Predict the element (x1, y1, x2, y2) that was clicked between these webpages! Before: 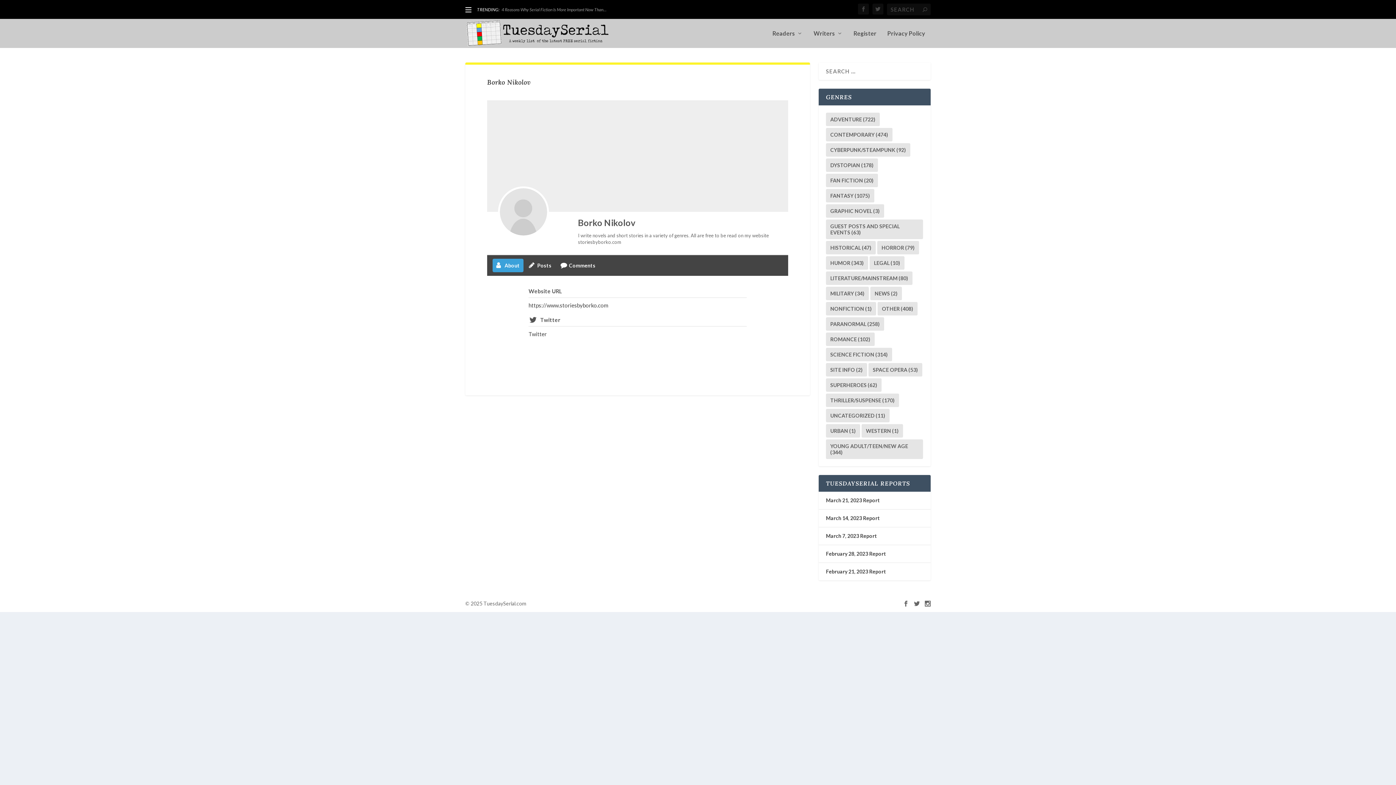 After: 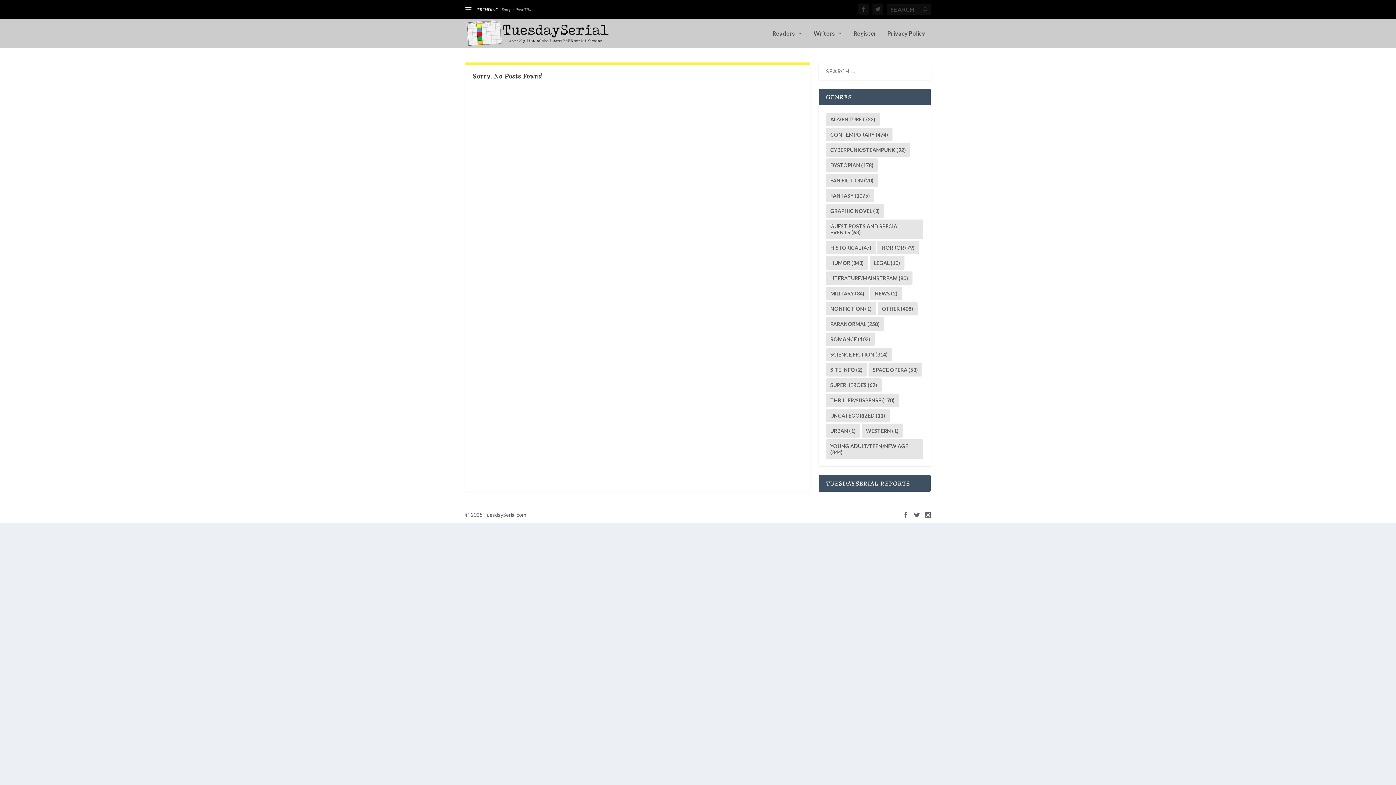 Action: bbox: (826, 515, 880, 521) label: March 14, 2023 Report